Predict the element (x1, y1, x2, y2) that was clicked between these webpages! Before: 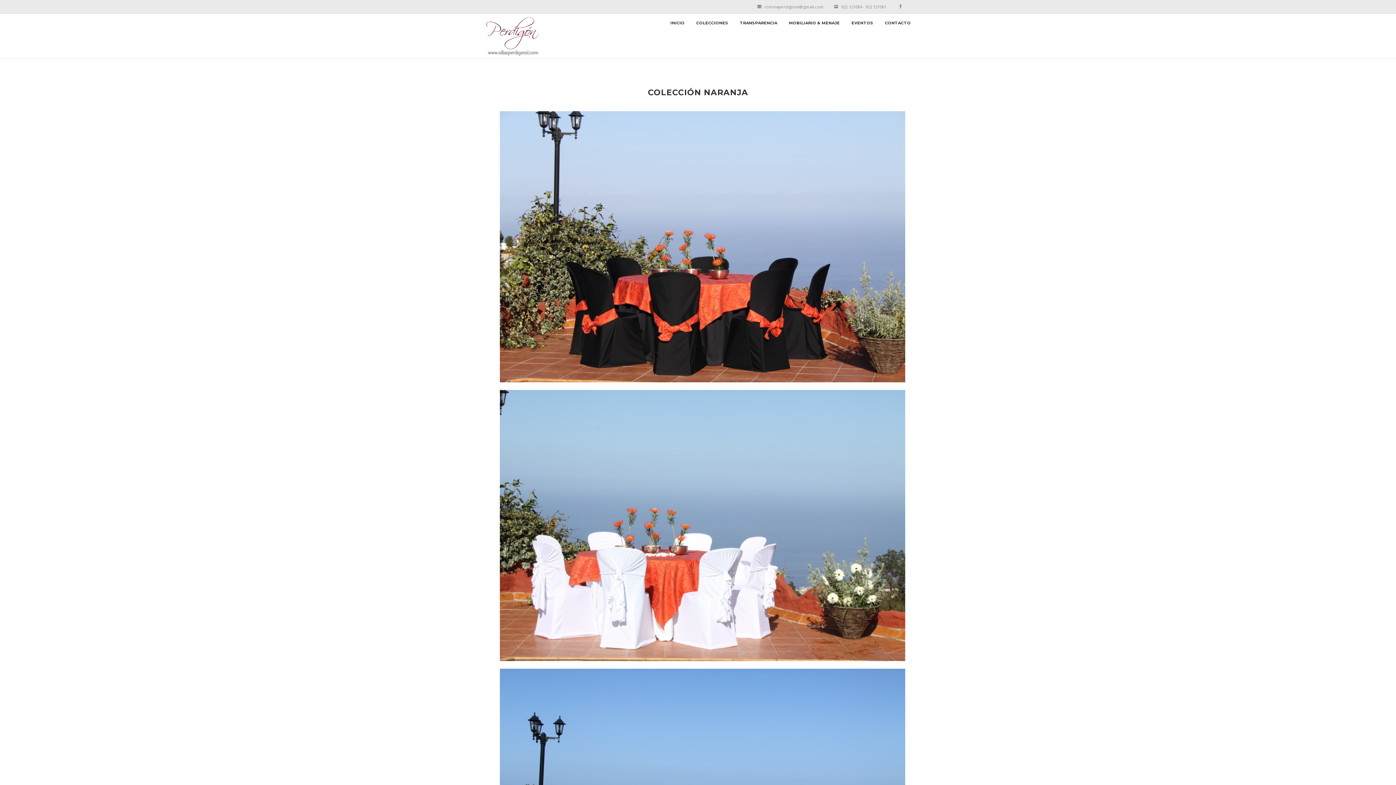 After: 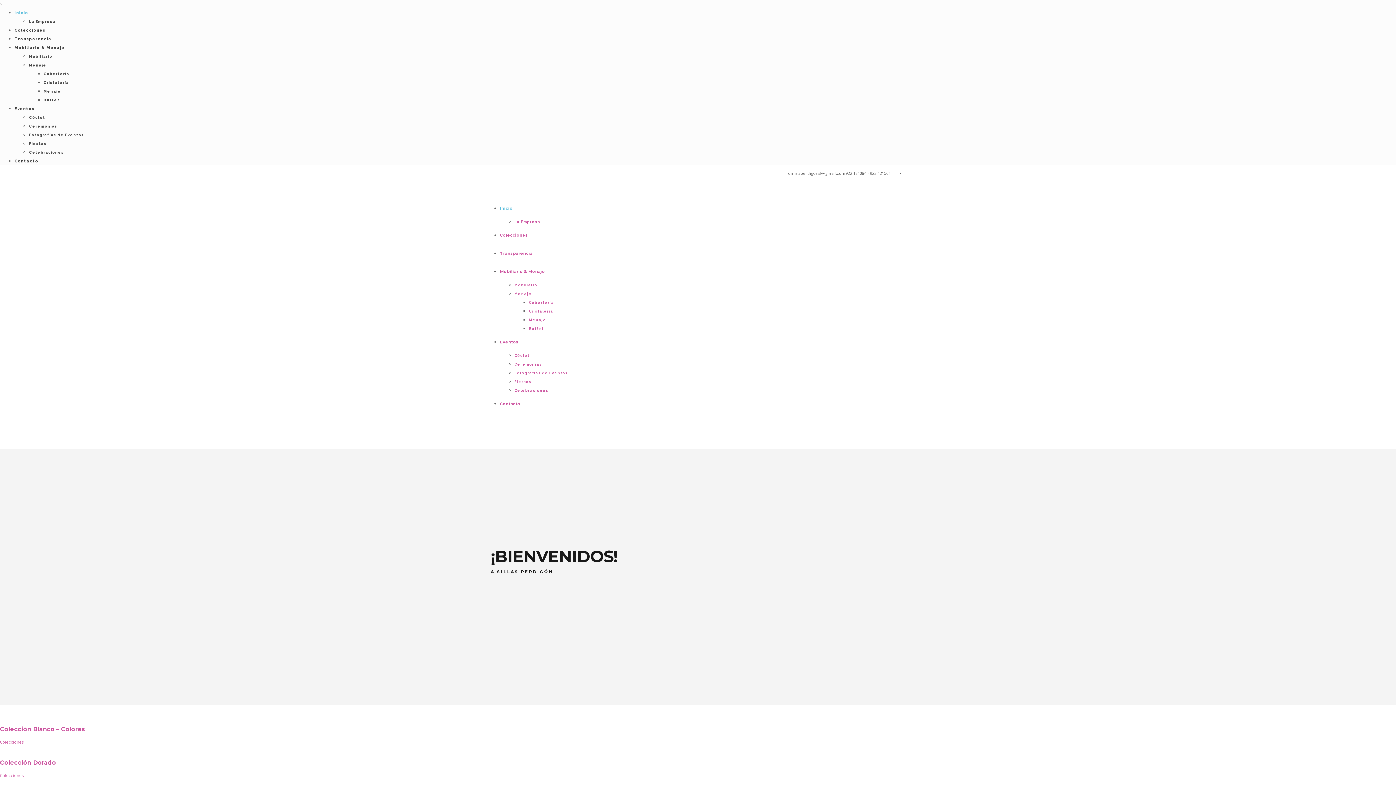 Action: bbox: (485, 13, 540, 58)